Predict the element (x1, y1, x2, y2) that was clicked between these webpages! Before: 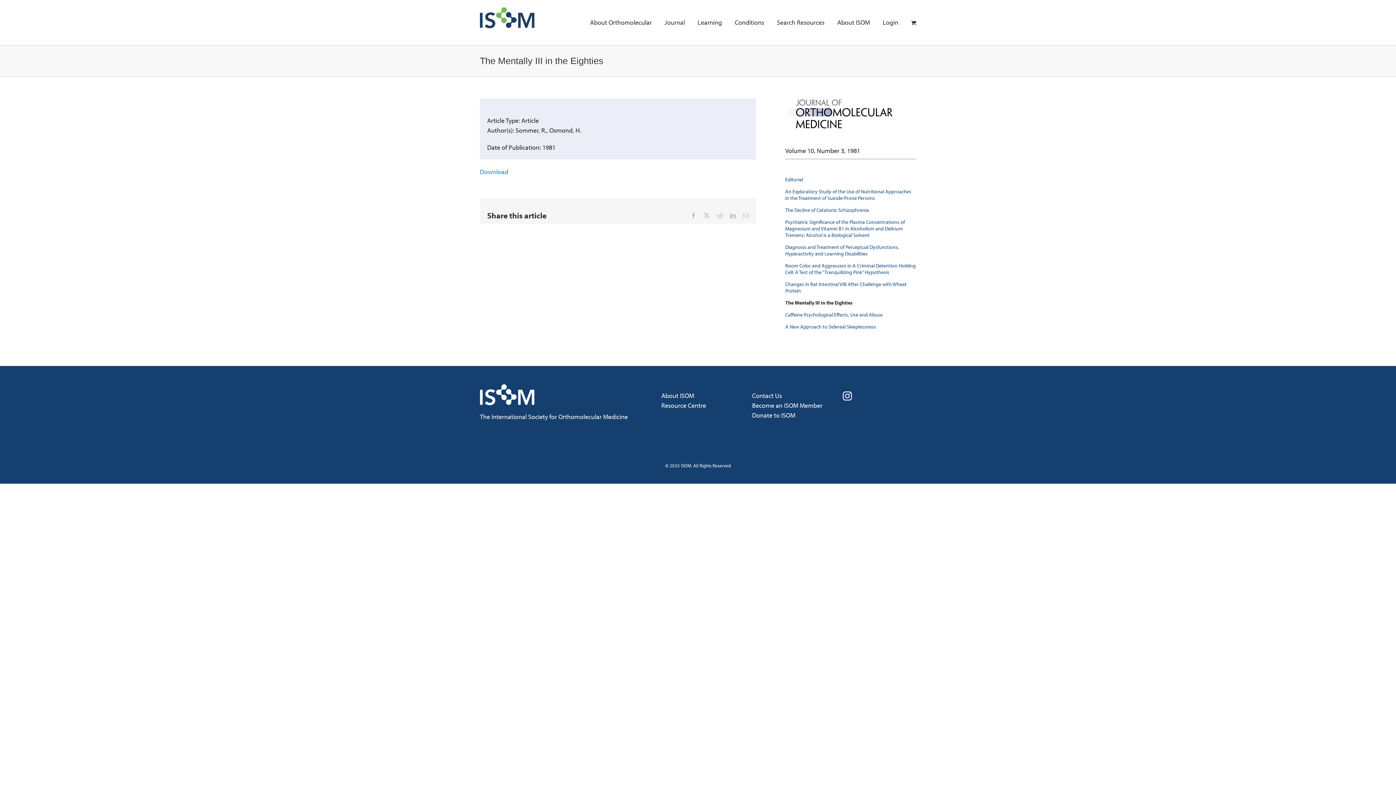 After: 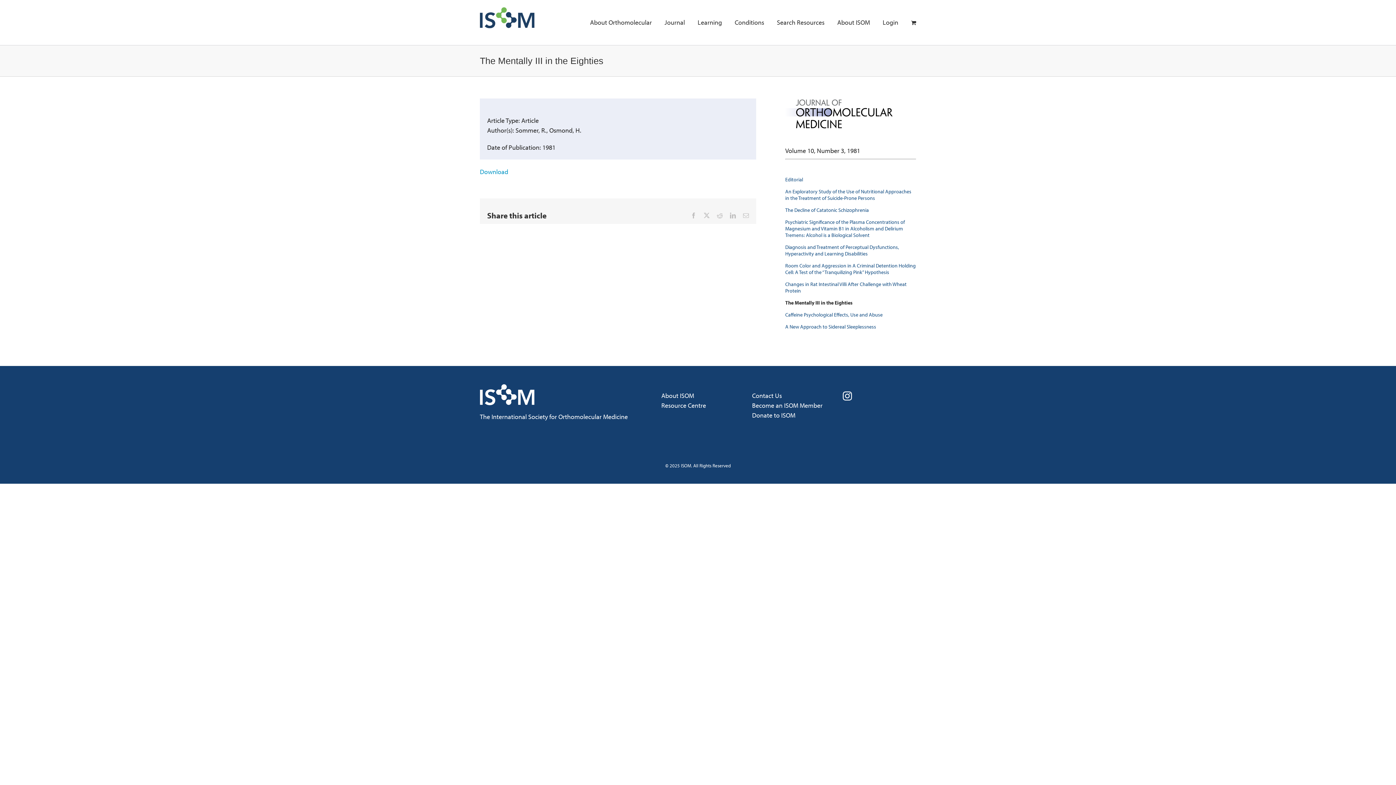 Action: label: The Mentally III in the Eighties bbox: (785, 299, 852, 306)